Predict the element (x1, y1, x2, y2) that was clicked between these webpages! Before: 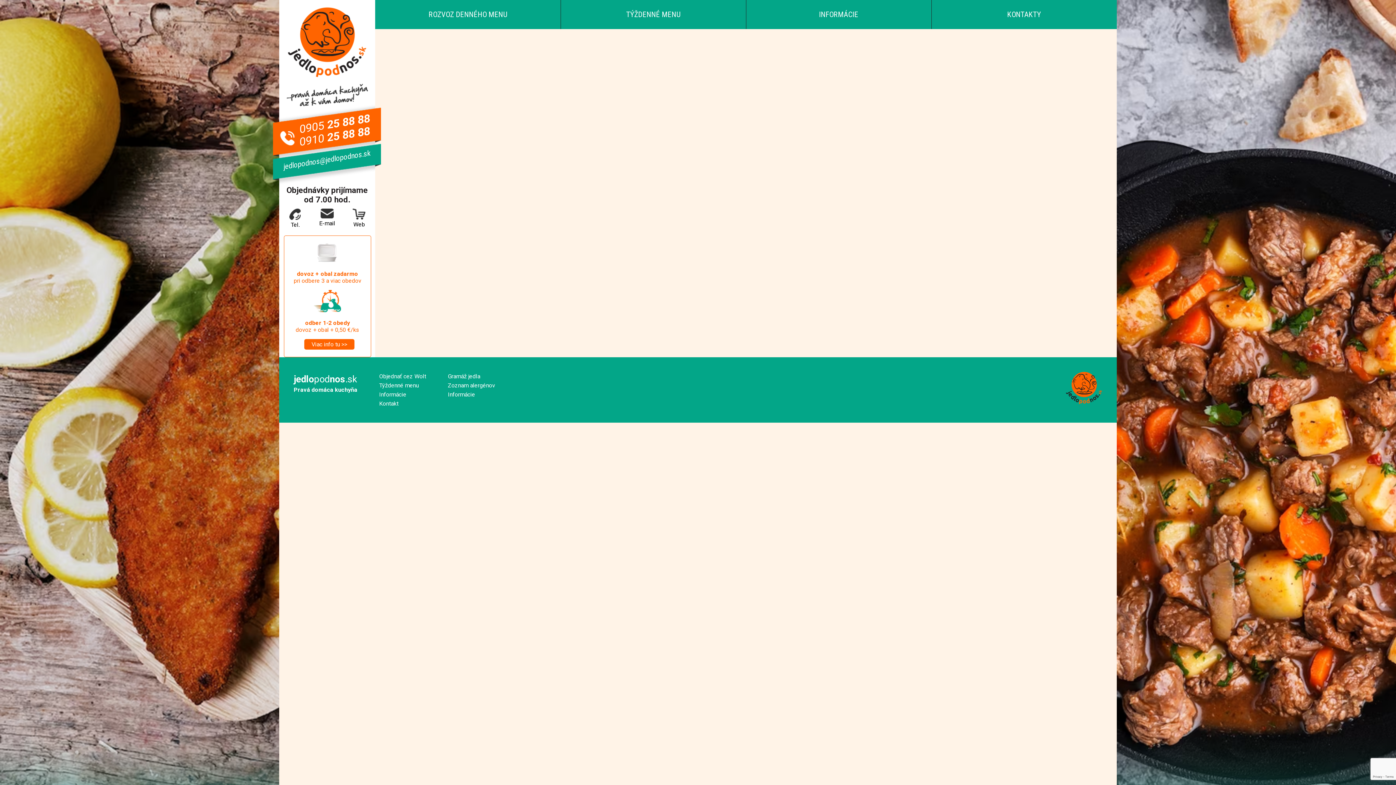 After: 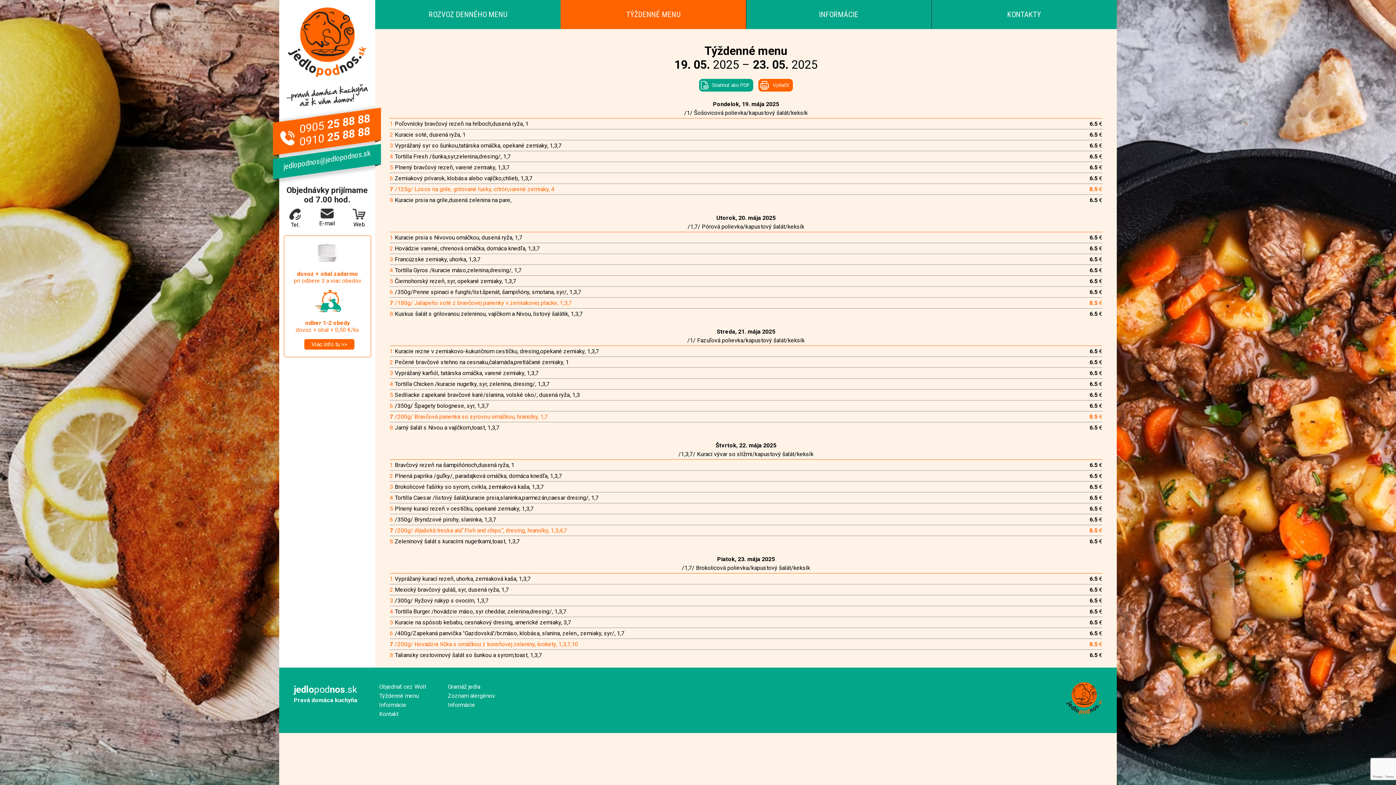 Action: label: TÝŽDENNÉ MENU bbox: (560, 0, 746, 29)